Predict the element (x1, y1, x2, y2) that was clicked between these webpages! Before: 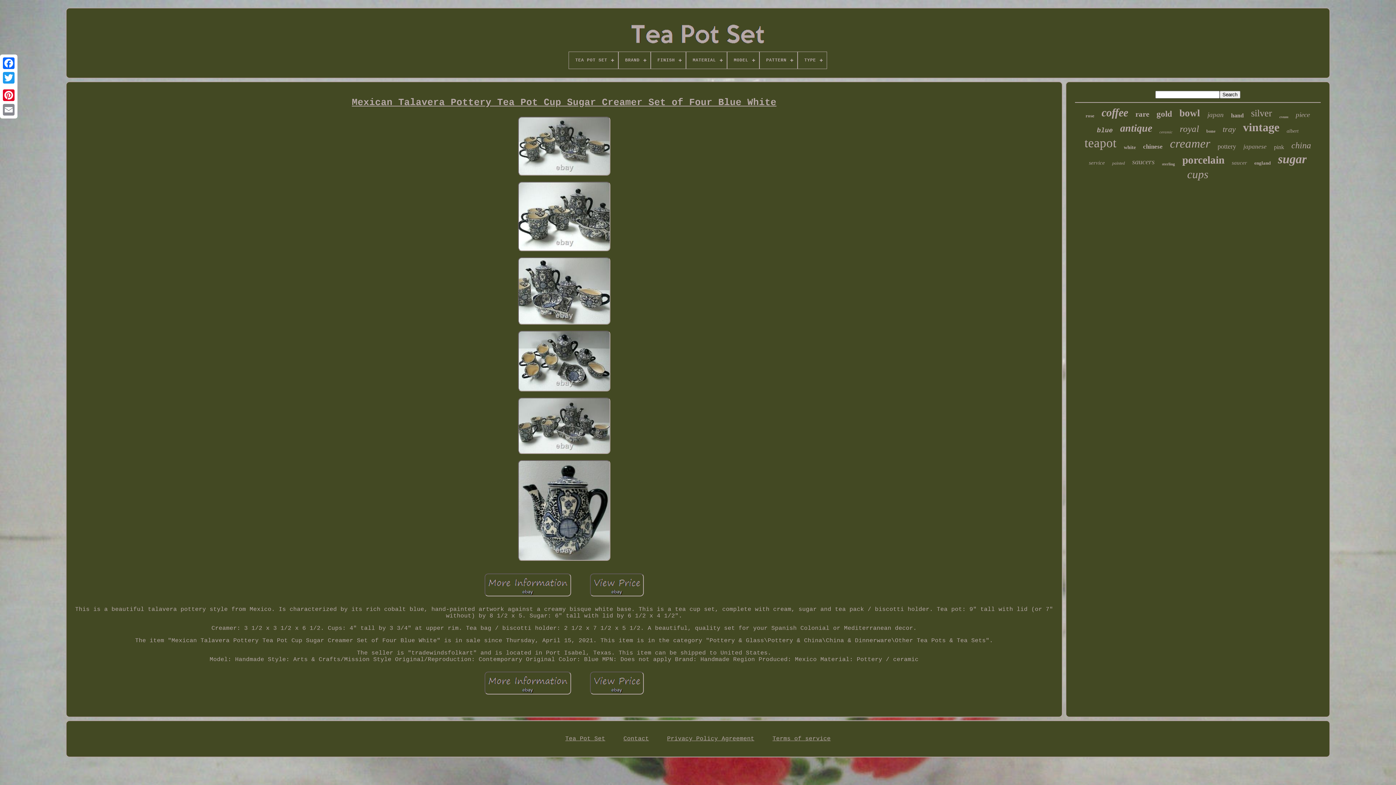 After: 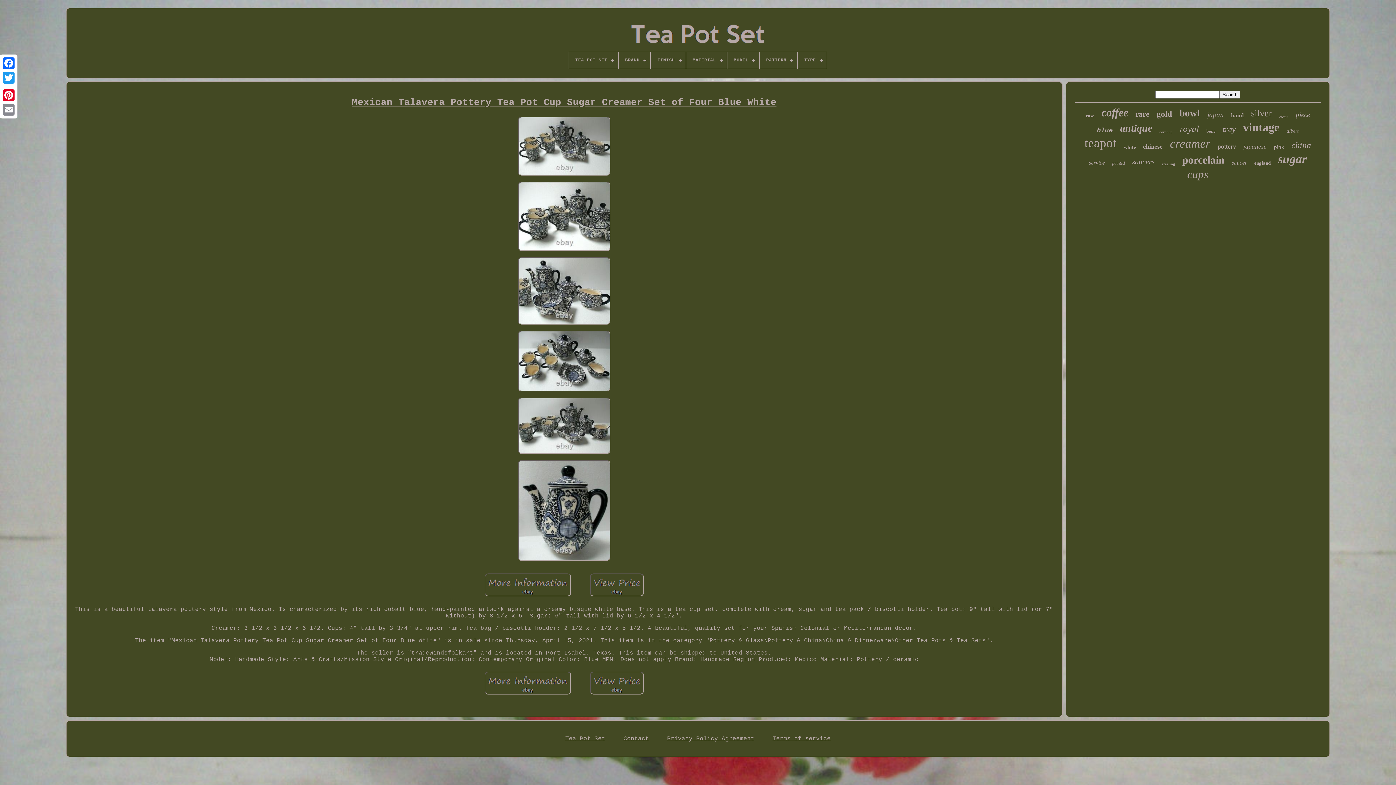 Action: label: Mexican Talavera Pottery Tea Pot Cup Sugar Creamer Set of Four Blue White bbox: (75, 97, 1053, 108)